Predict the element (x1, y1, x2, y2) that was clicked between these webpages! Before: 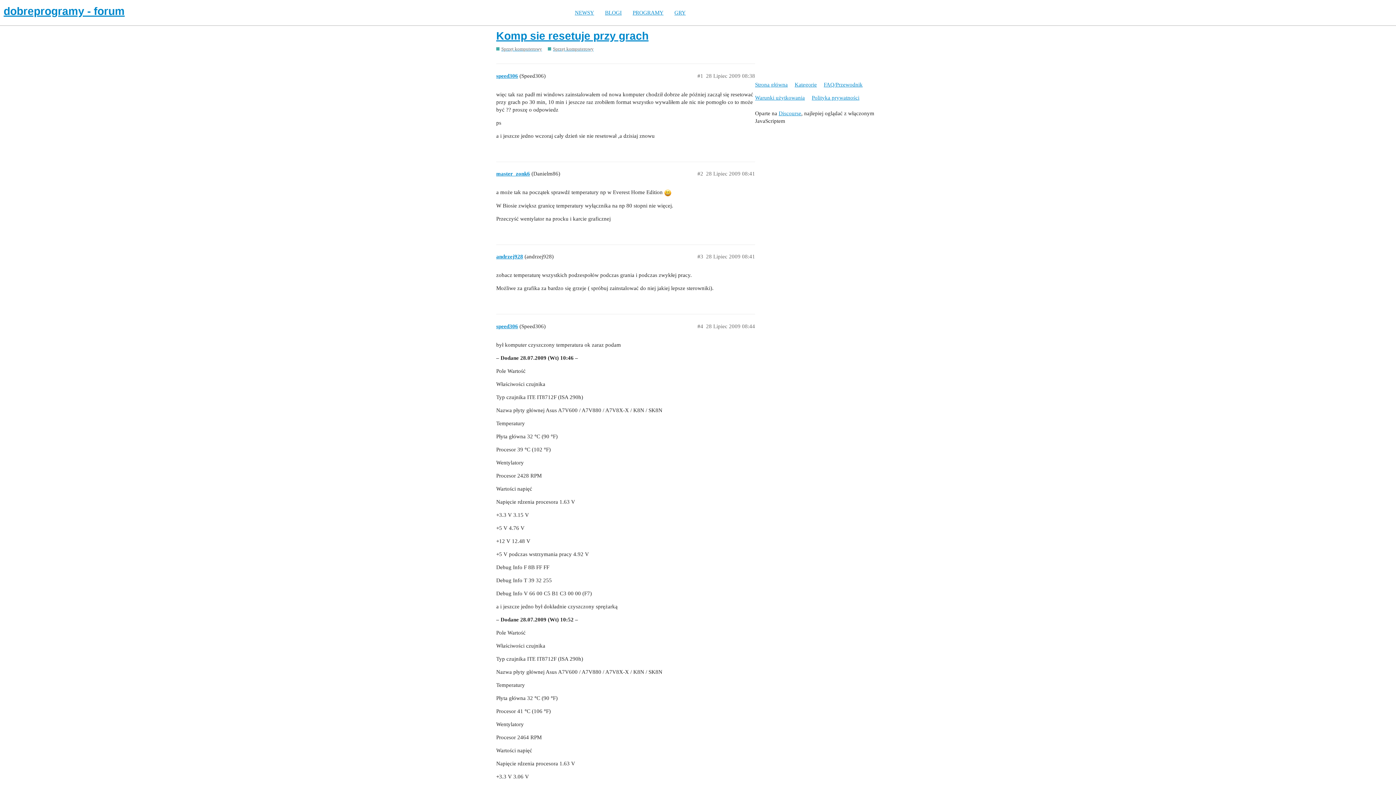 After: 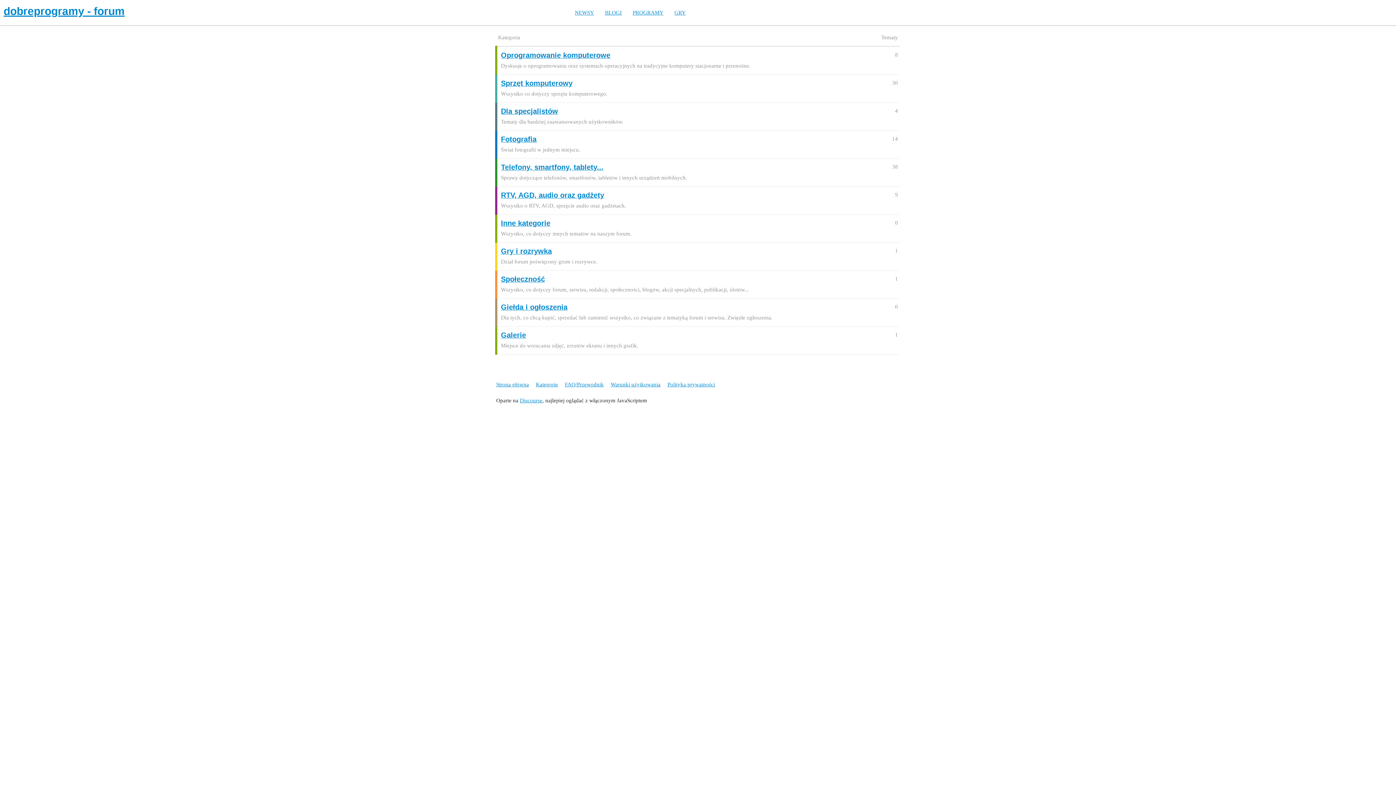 Action: label: Strona główna bbox: (755, 78, 793, 91)